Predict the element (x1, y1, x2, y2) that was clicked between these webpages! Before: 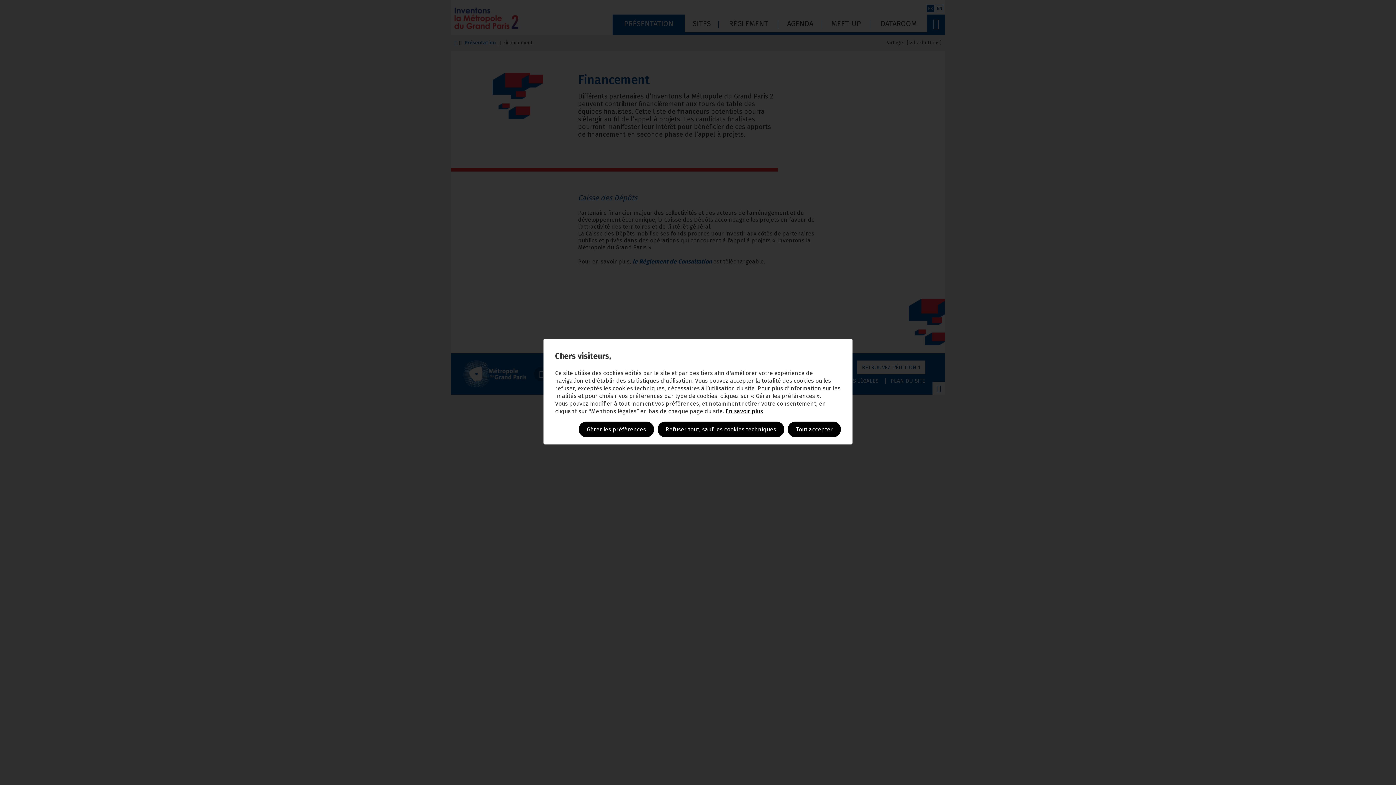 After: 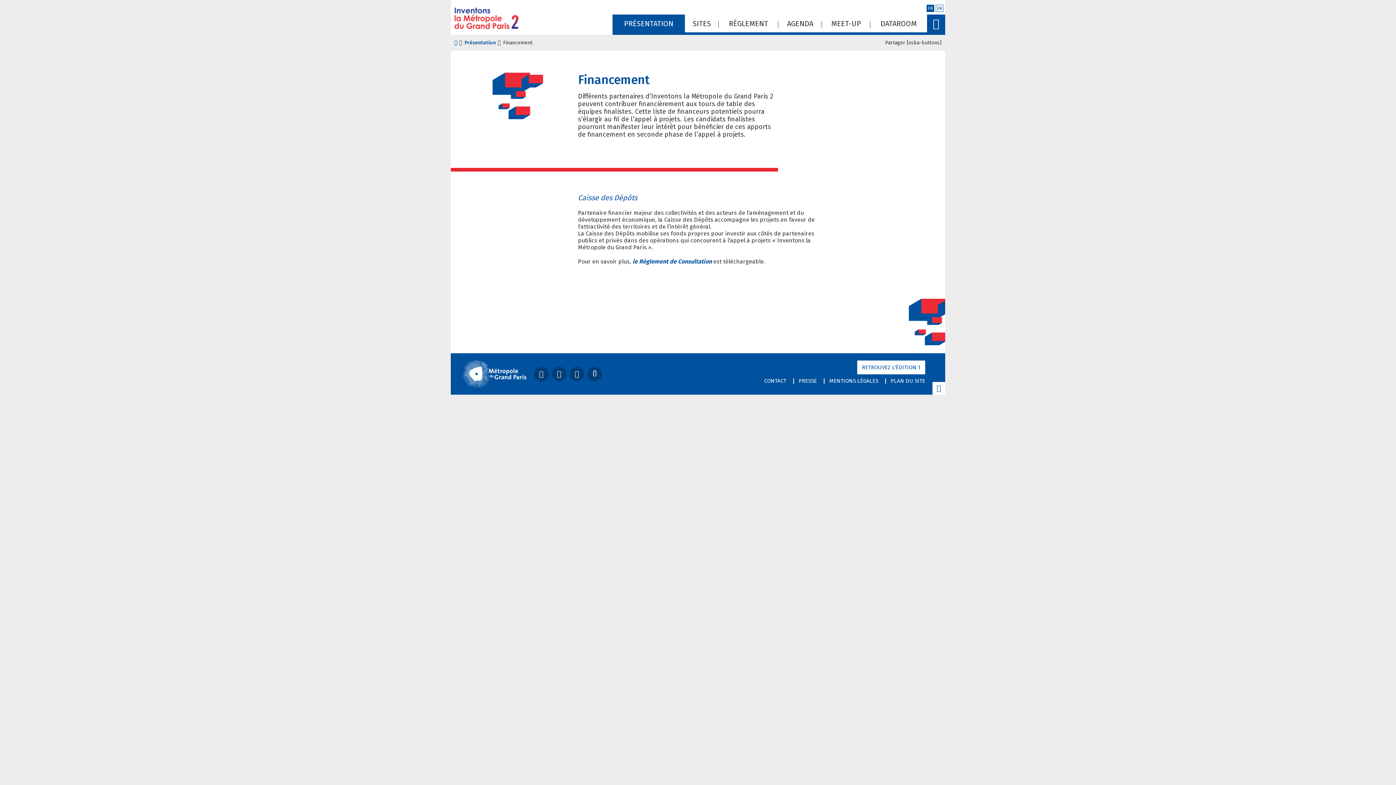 Action: label: Refuser tout, sauf les cookies techniques bbox: (657, 421, 784, 437)